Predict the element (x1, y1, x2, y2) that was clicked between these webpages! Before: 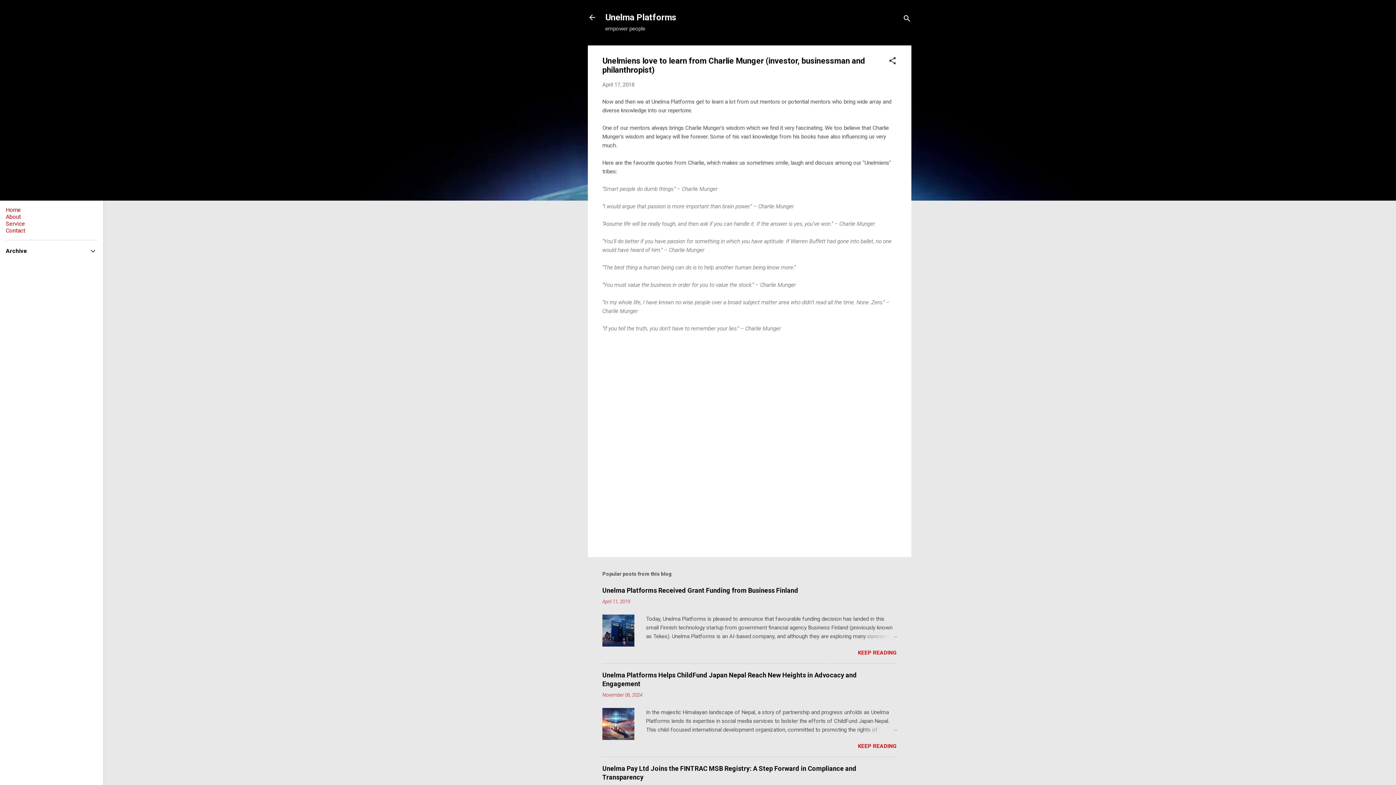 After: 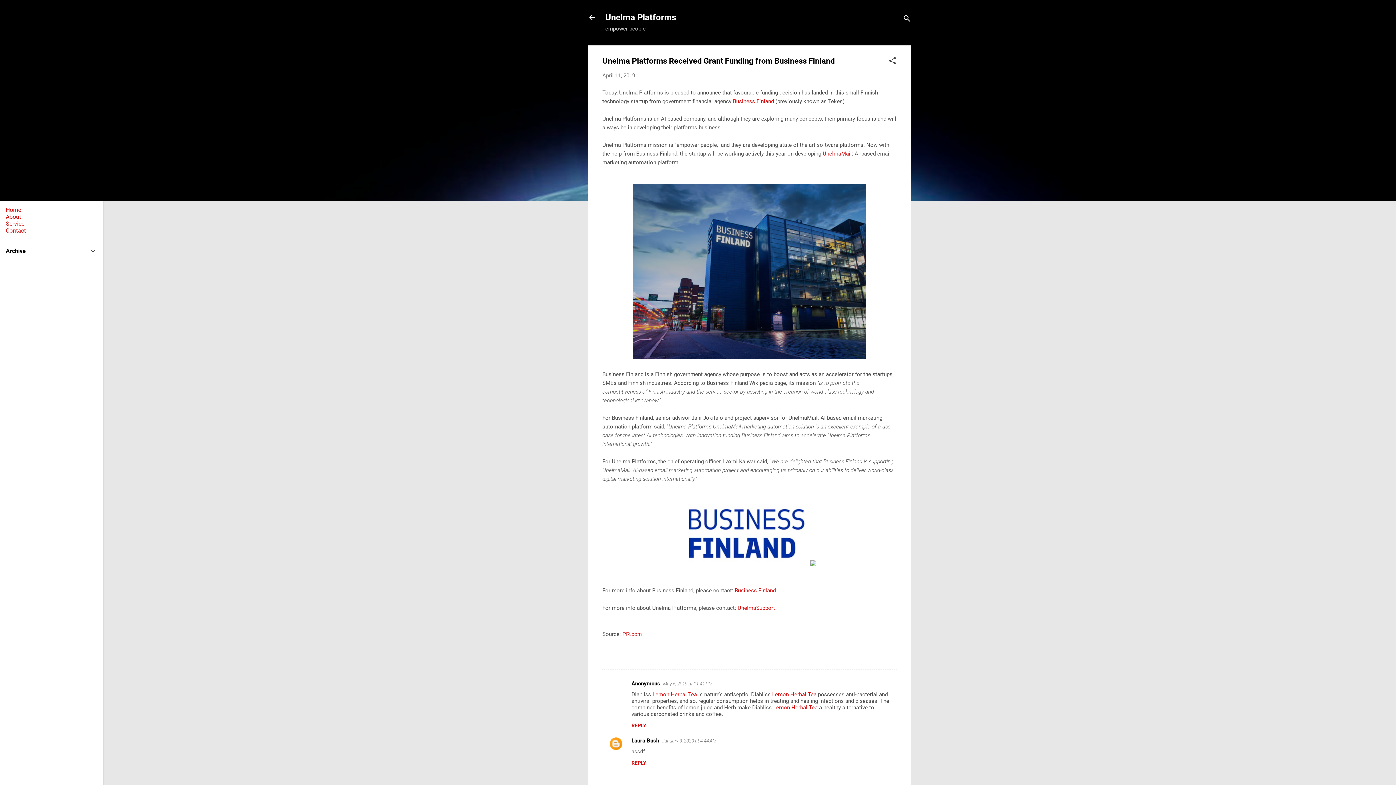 Action: bbox: (602, 641, 634, 648)